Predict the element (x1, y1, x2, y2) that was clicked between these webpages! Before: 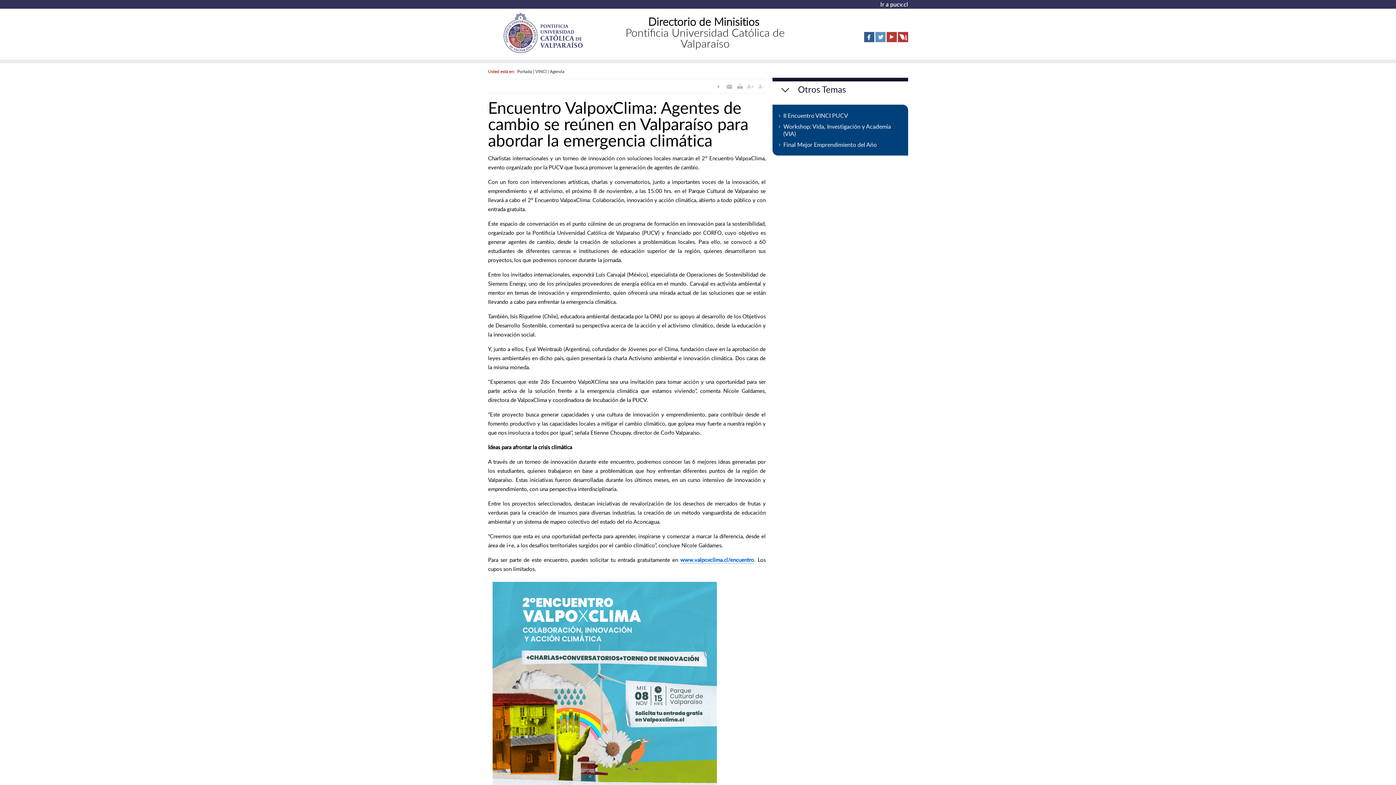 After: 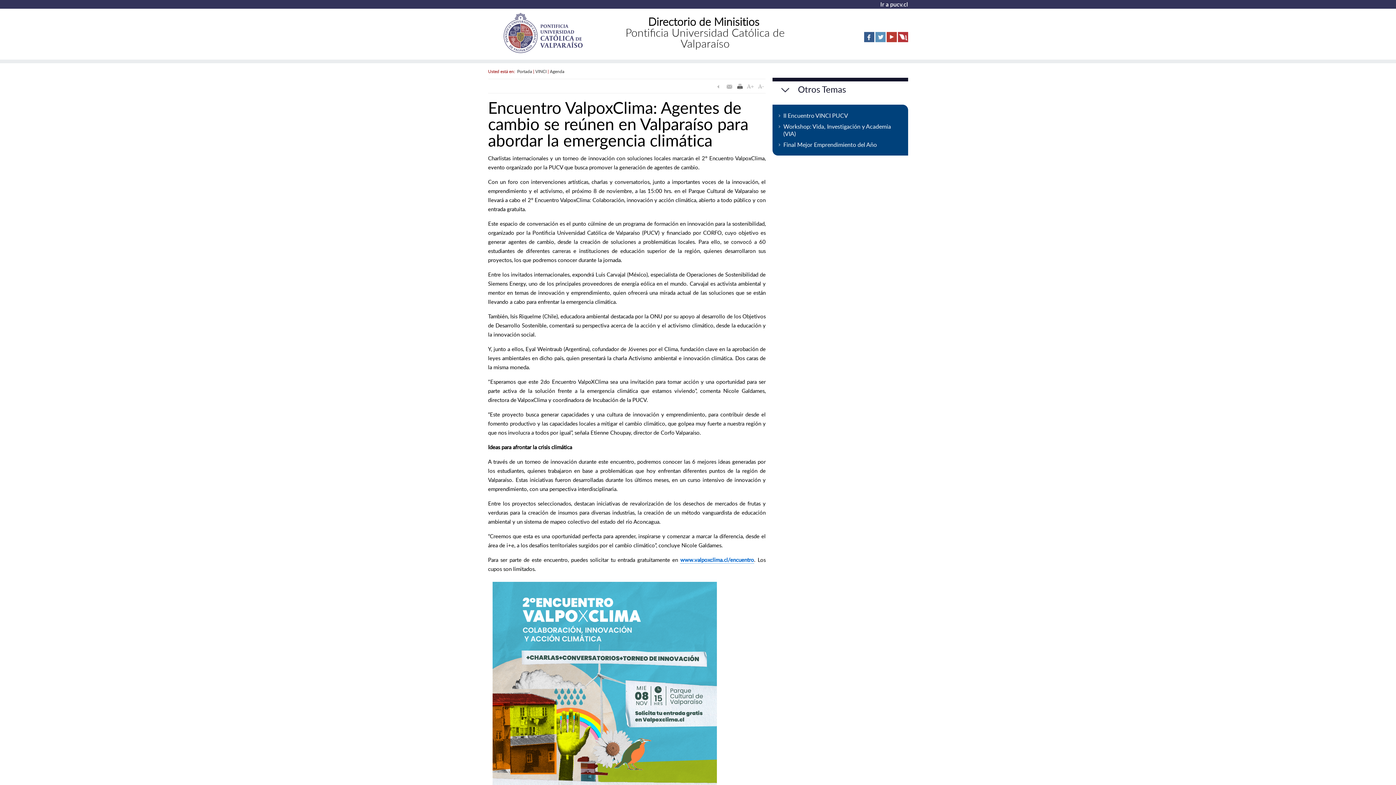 Action: bbox: (735, 85, 746, 93) label:  